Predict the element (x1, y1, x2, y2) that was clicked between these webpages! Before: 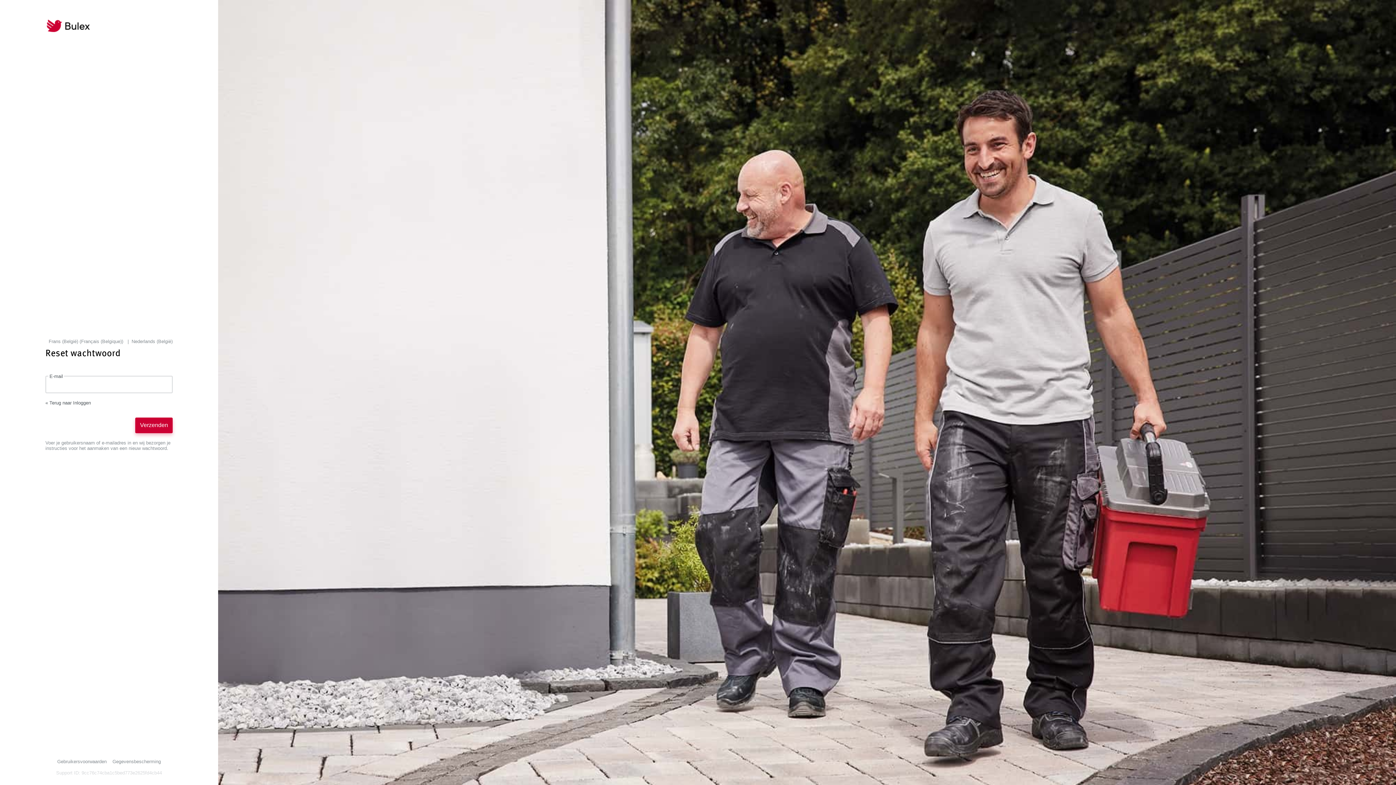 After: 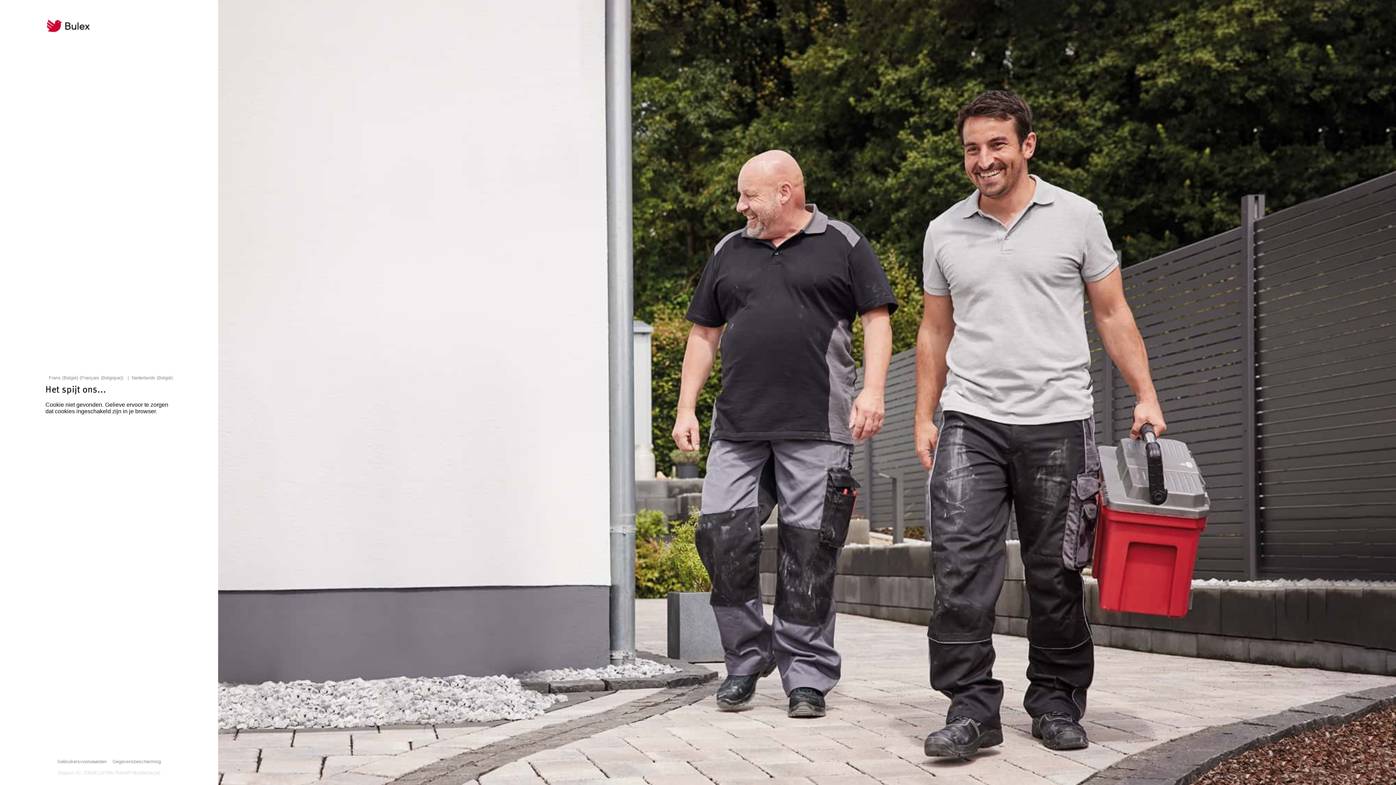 Action: bbox: (131, 338, 172, 344) label: Nederlands (België)